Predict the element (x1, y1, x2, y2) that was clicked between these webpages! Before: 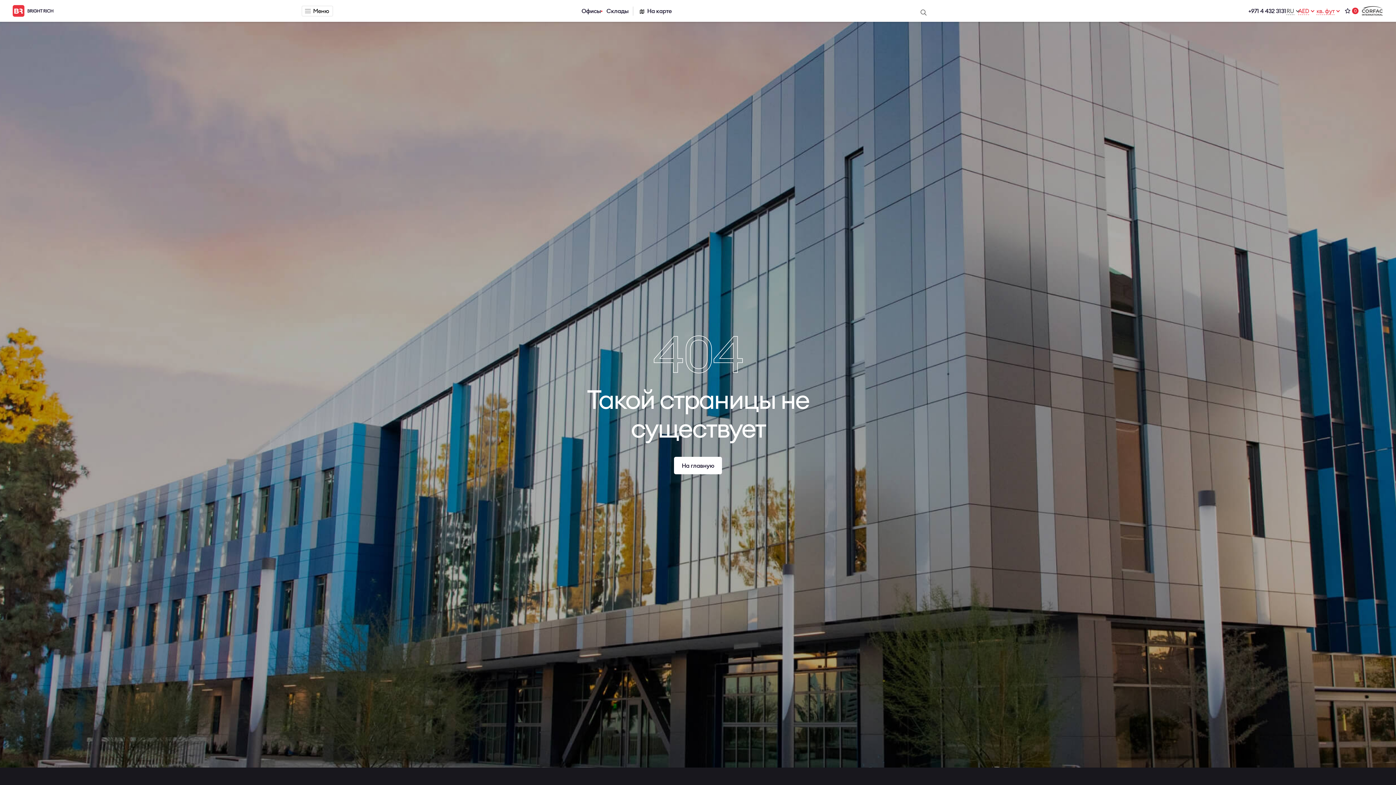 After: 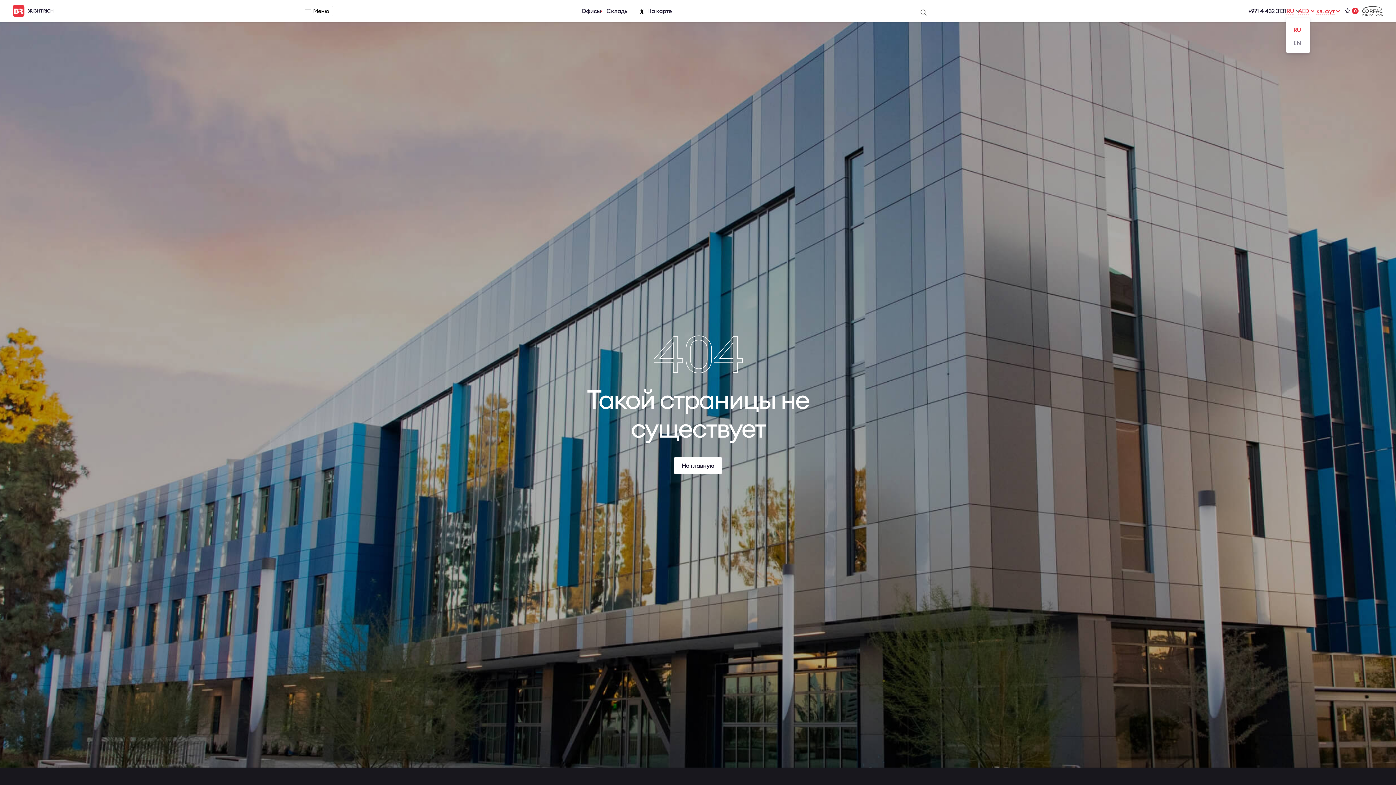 Action: label: RU bbox: (1286, 6, 1294, 14)